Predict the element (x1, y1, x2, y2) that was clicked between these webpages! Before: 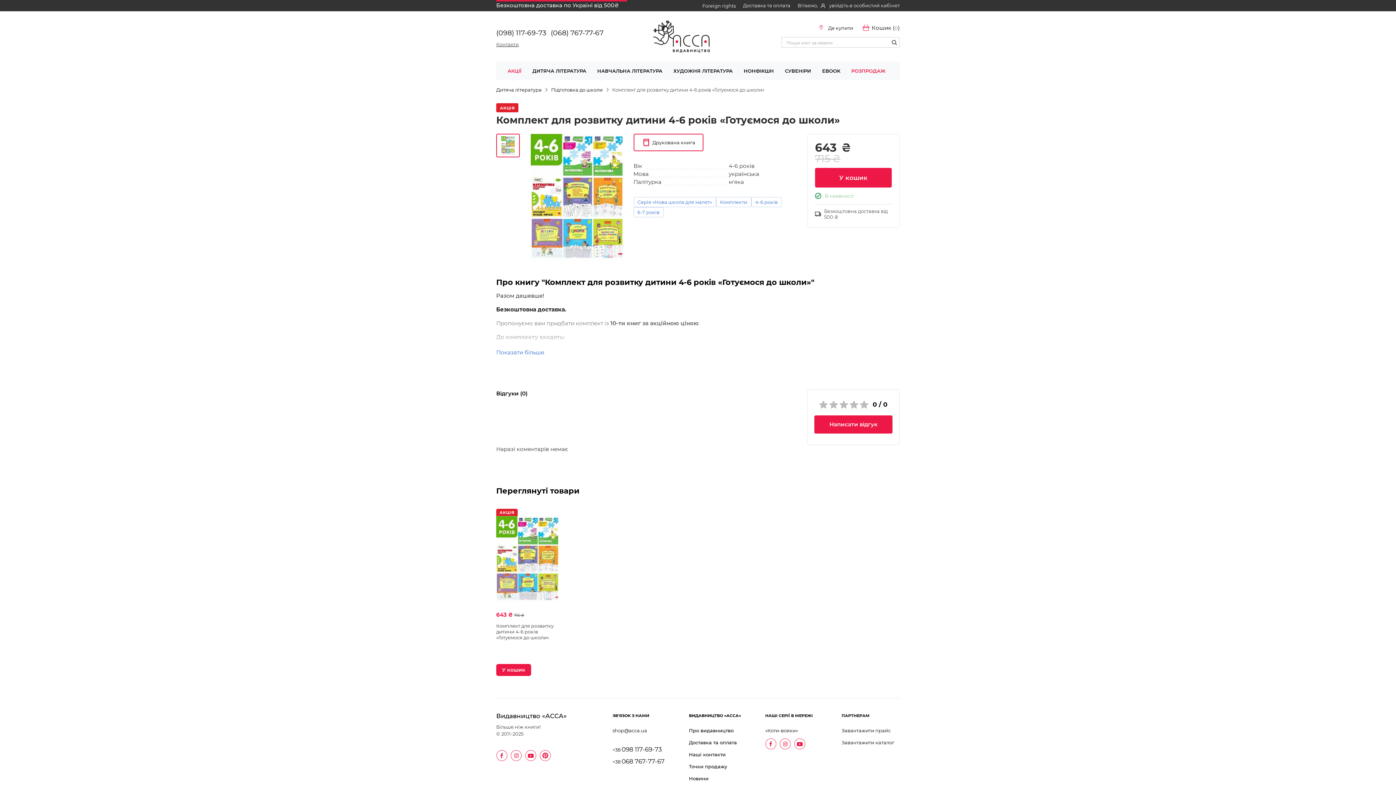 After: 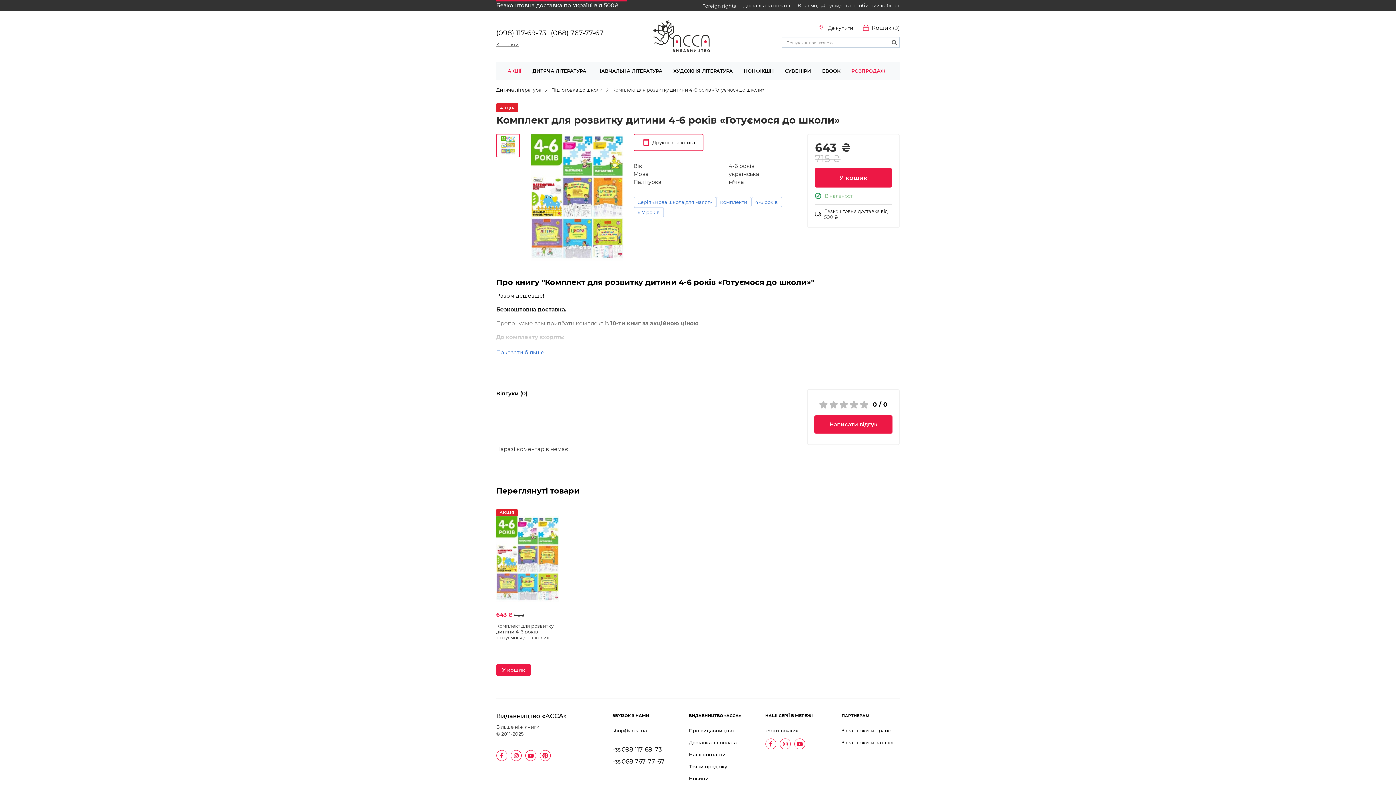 Action: bbox: (496, 664, 531, 676) label: У кошик